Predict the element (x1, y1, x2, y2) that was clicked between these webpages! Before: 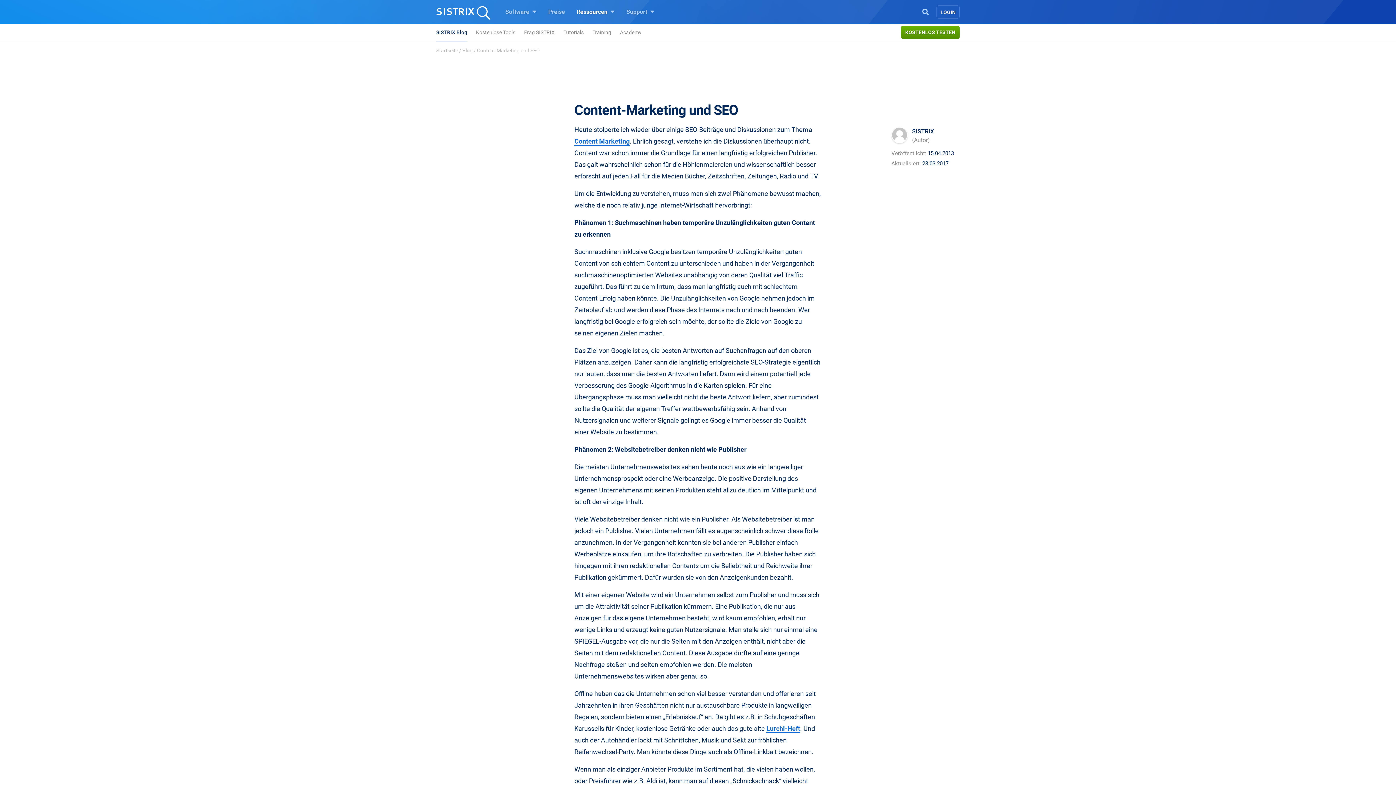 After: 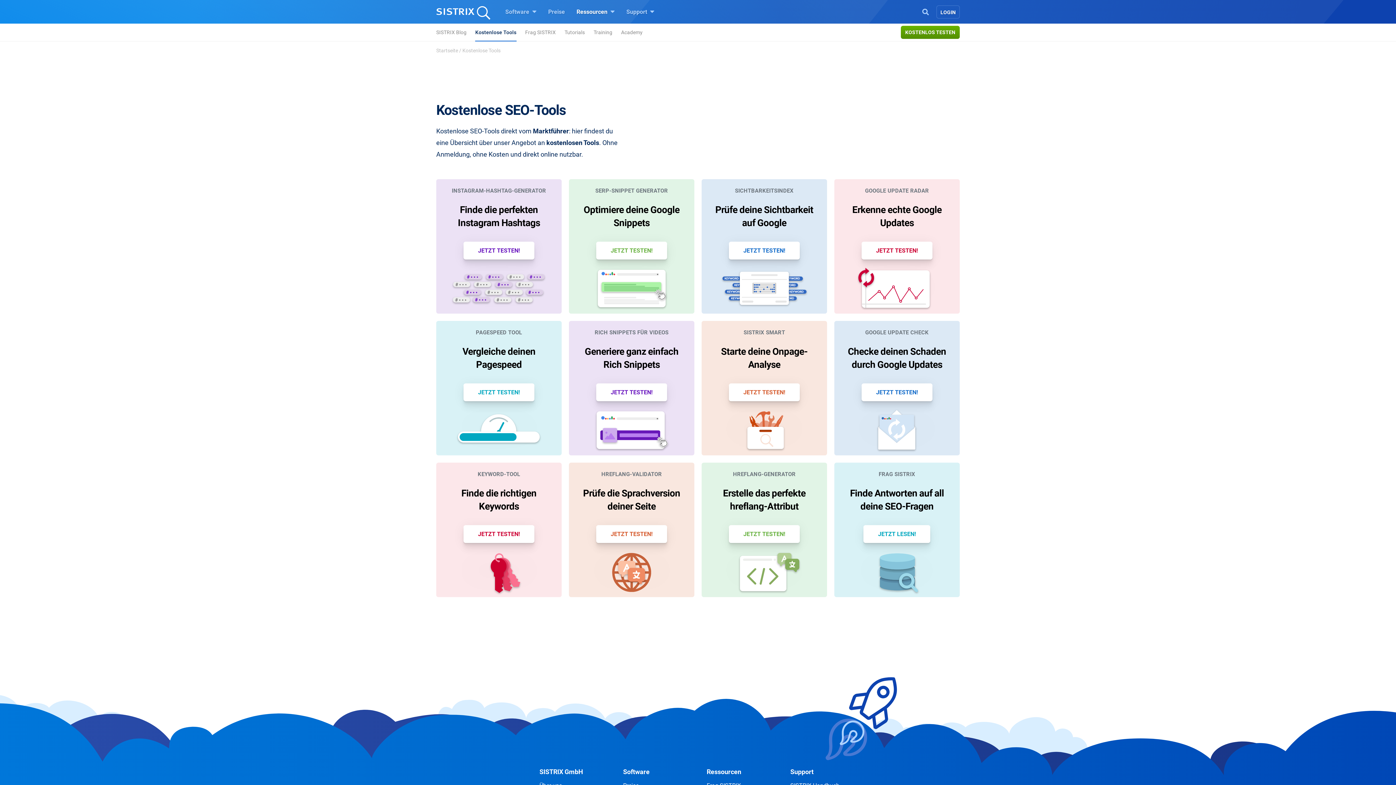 Action: bbox: (476, 24, 515, 40) label: Kostenlose Tools